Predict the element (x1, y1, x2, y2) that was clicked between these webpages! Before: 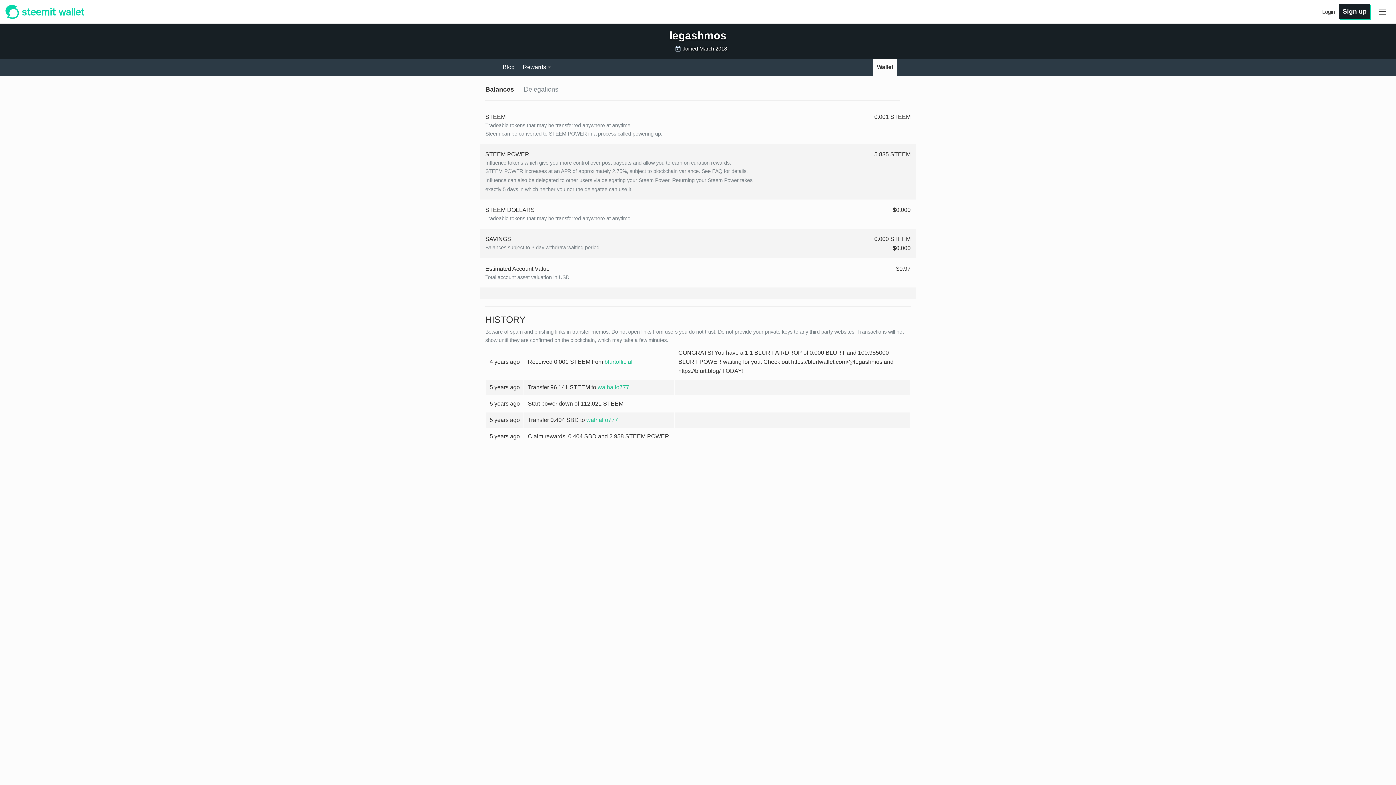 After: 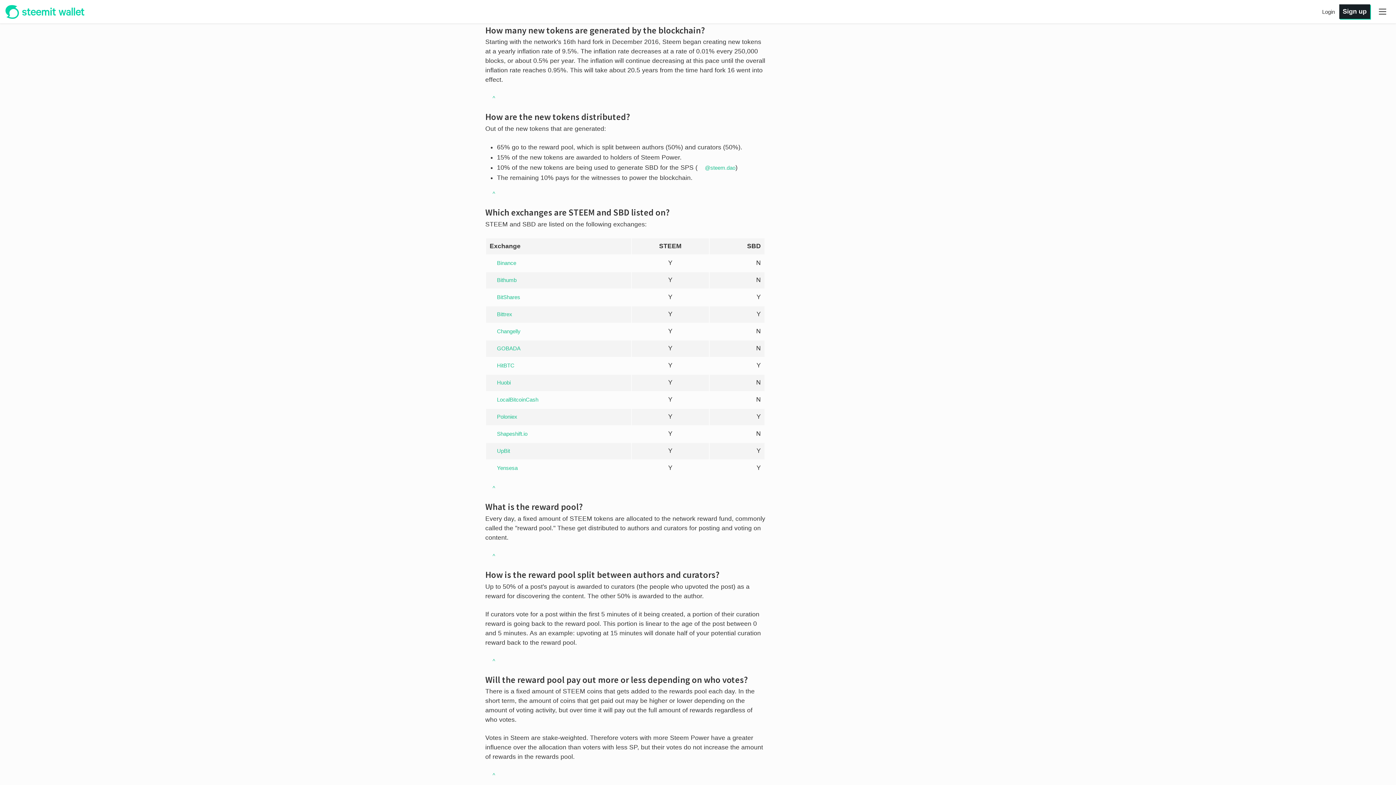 Action: label: See FAQ for details bbox: (701, 168, 746, 174)